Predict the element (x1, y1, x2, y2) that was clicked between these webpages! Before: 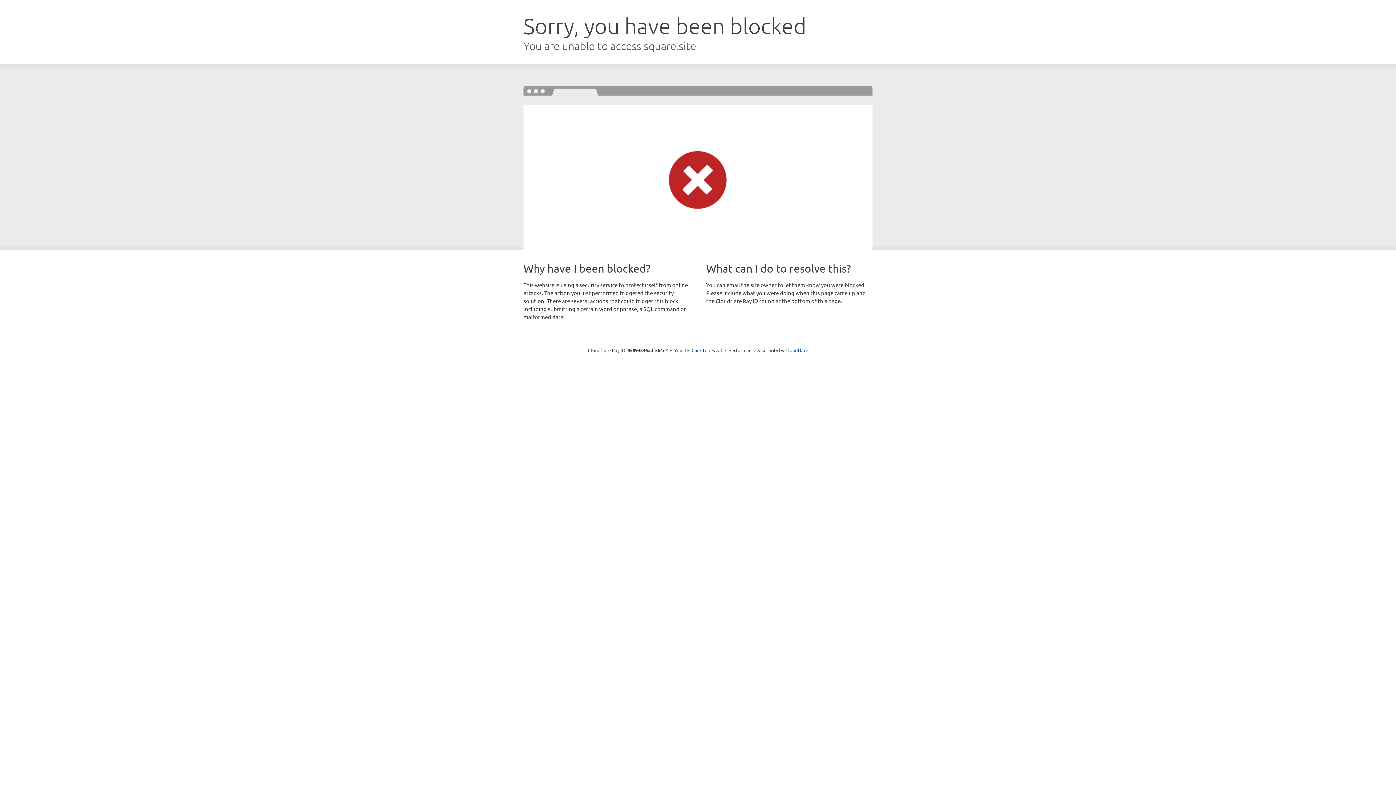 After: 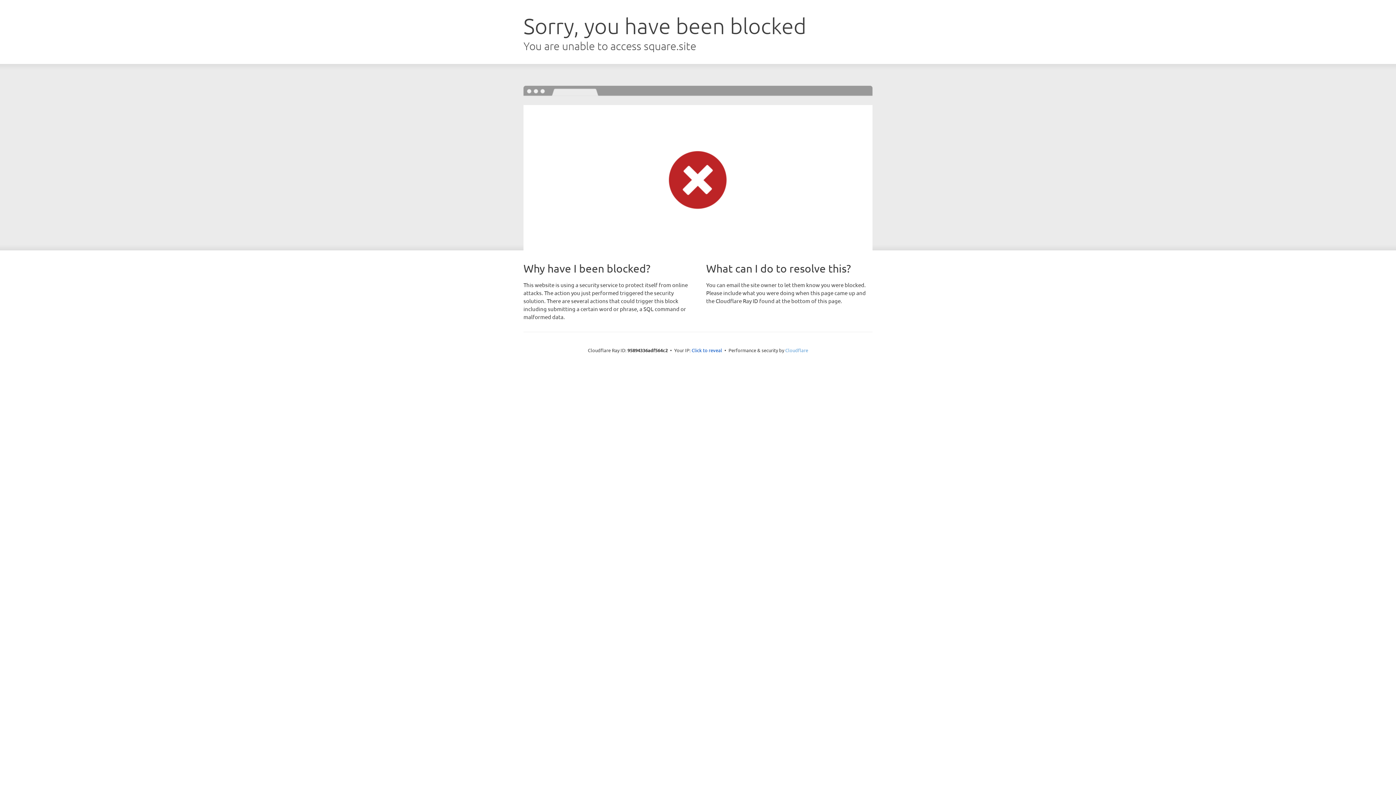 Action: label: Cloudflare bbox: (785, 347, 808, 353)